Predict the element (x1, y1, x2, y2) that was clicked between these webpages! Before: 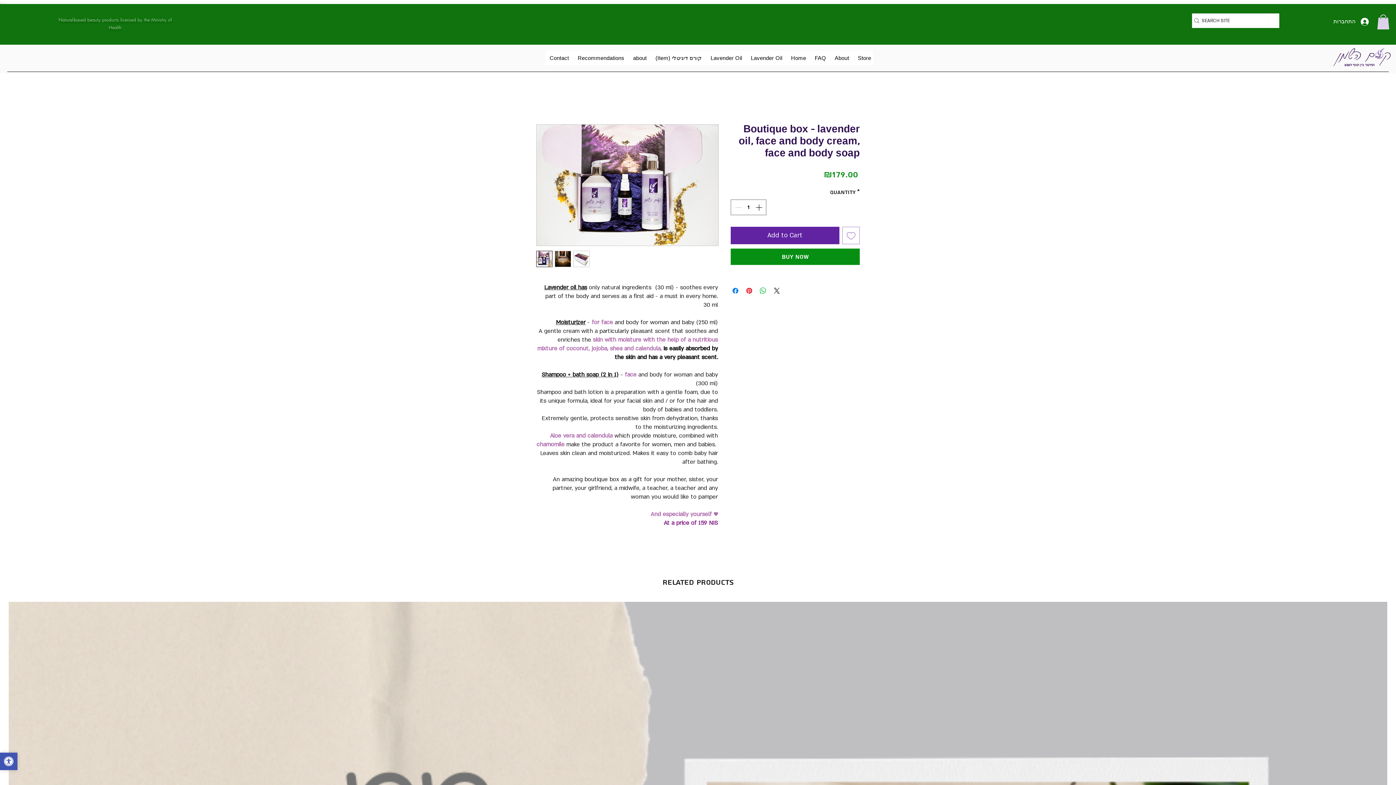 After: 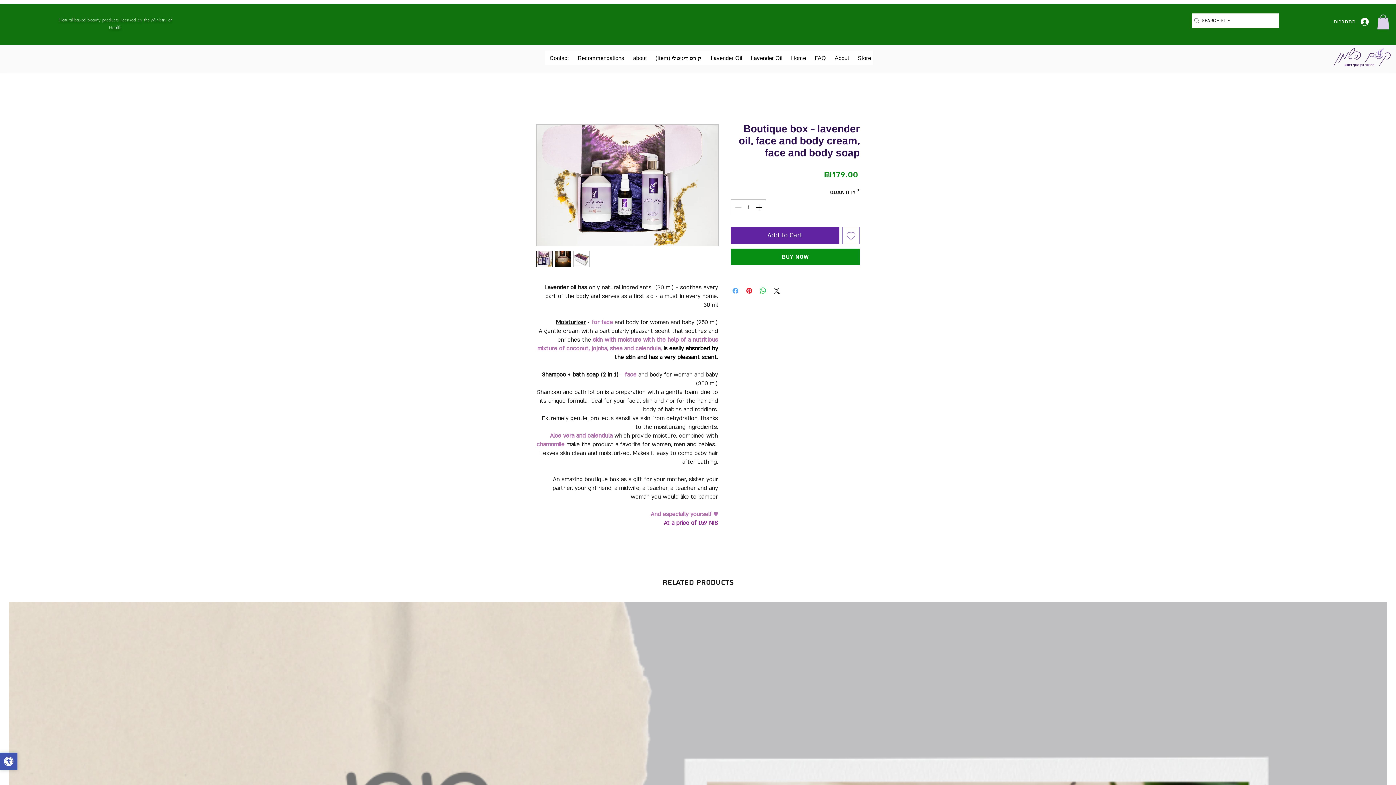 Action: bbox: (731, 286, 740, 295) label: Share on Facebook